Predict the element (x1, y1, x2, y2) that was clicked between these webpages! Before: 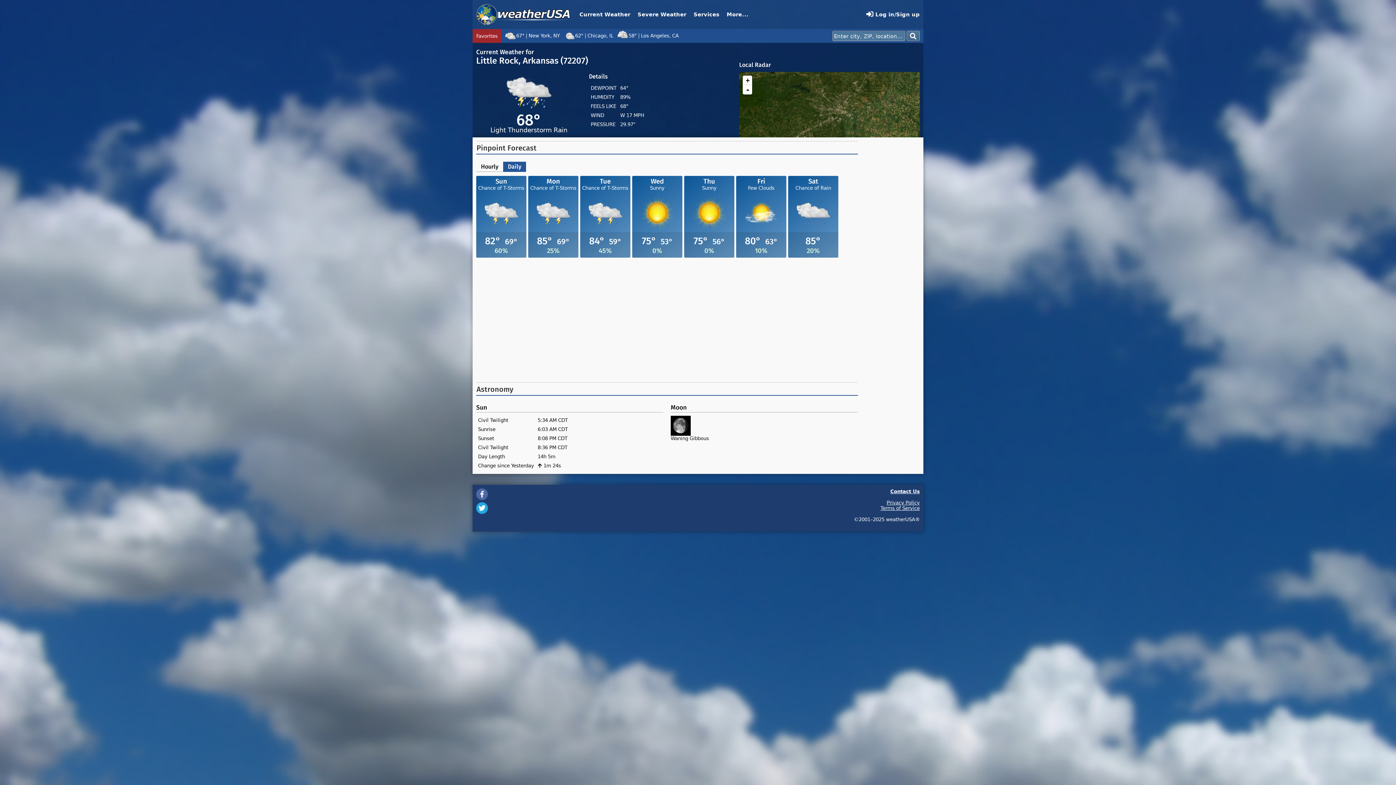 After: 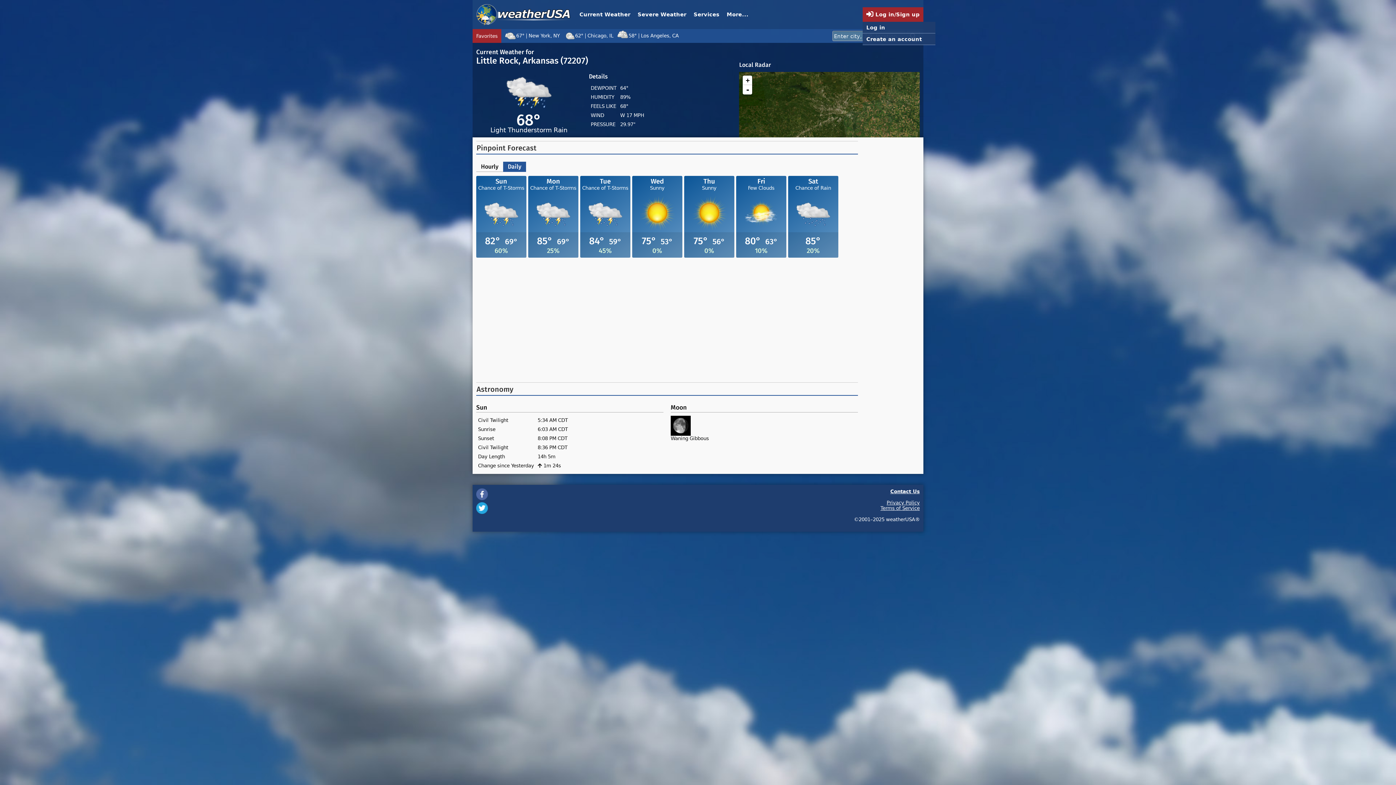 Action: bbox: (862, 7, 923, 21) label:  Log in/Sign up